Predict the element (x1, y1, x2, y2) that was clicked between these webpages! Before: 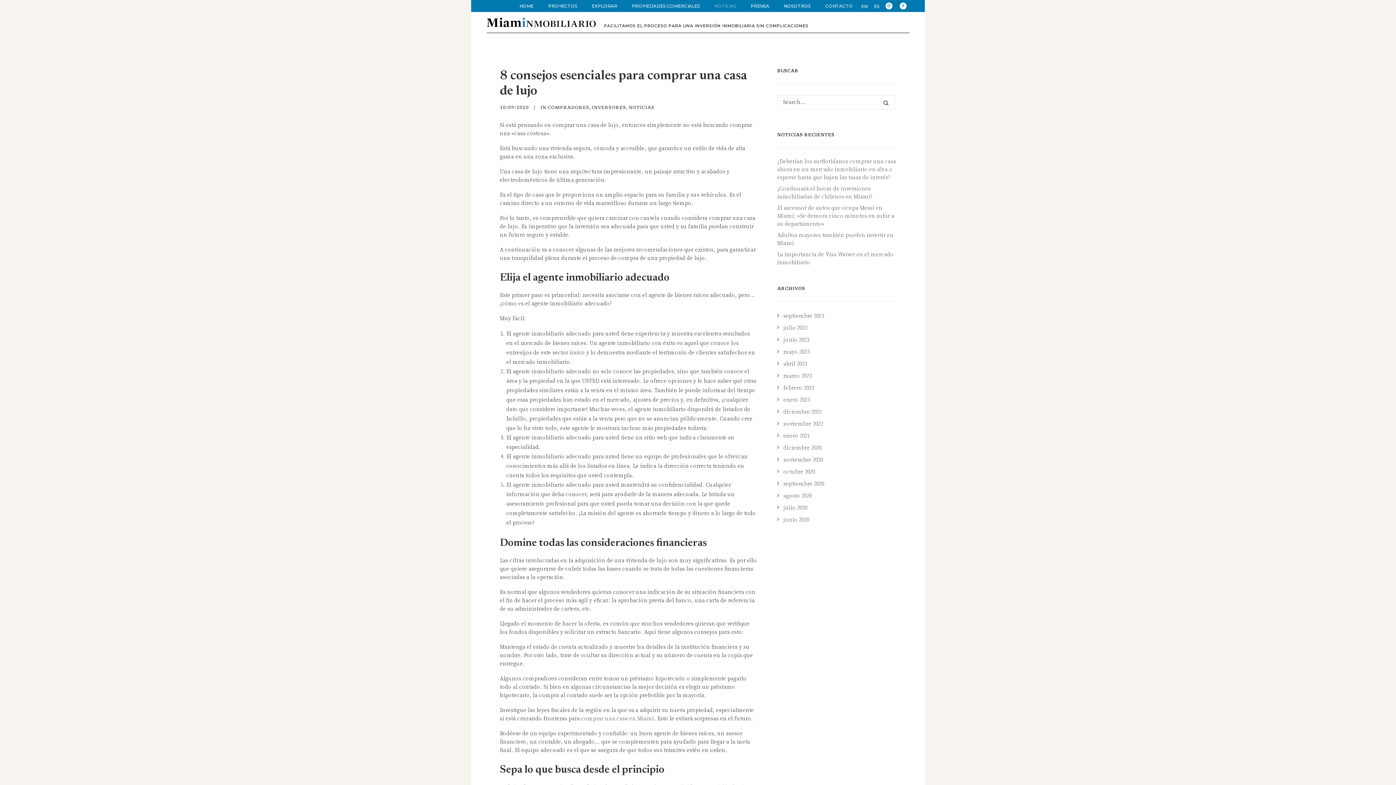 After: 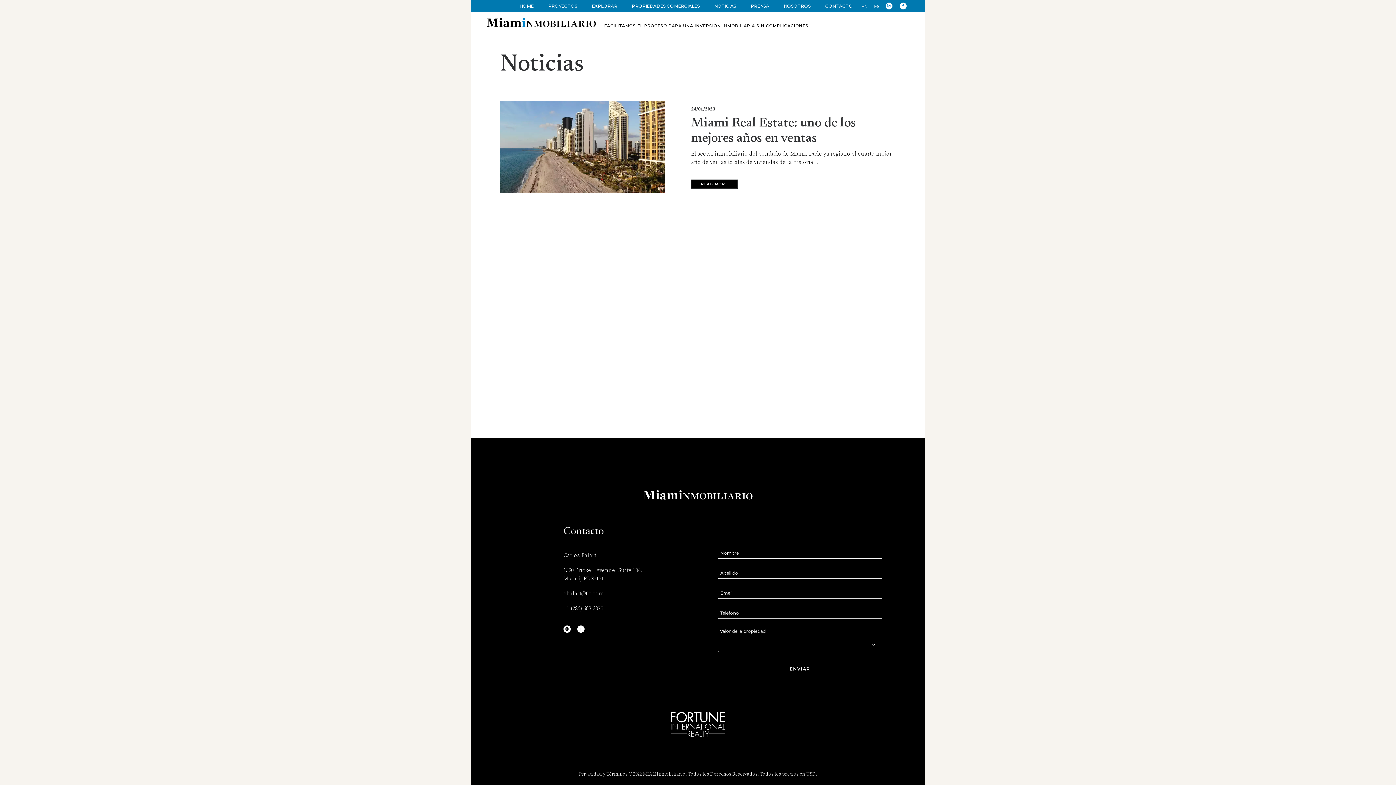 Action: bbox: (777, 396, 810, 403) label: enero 2023